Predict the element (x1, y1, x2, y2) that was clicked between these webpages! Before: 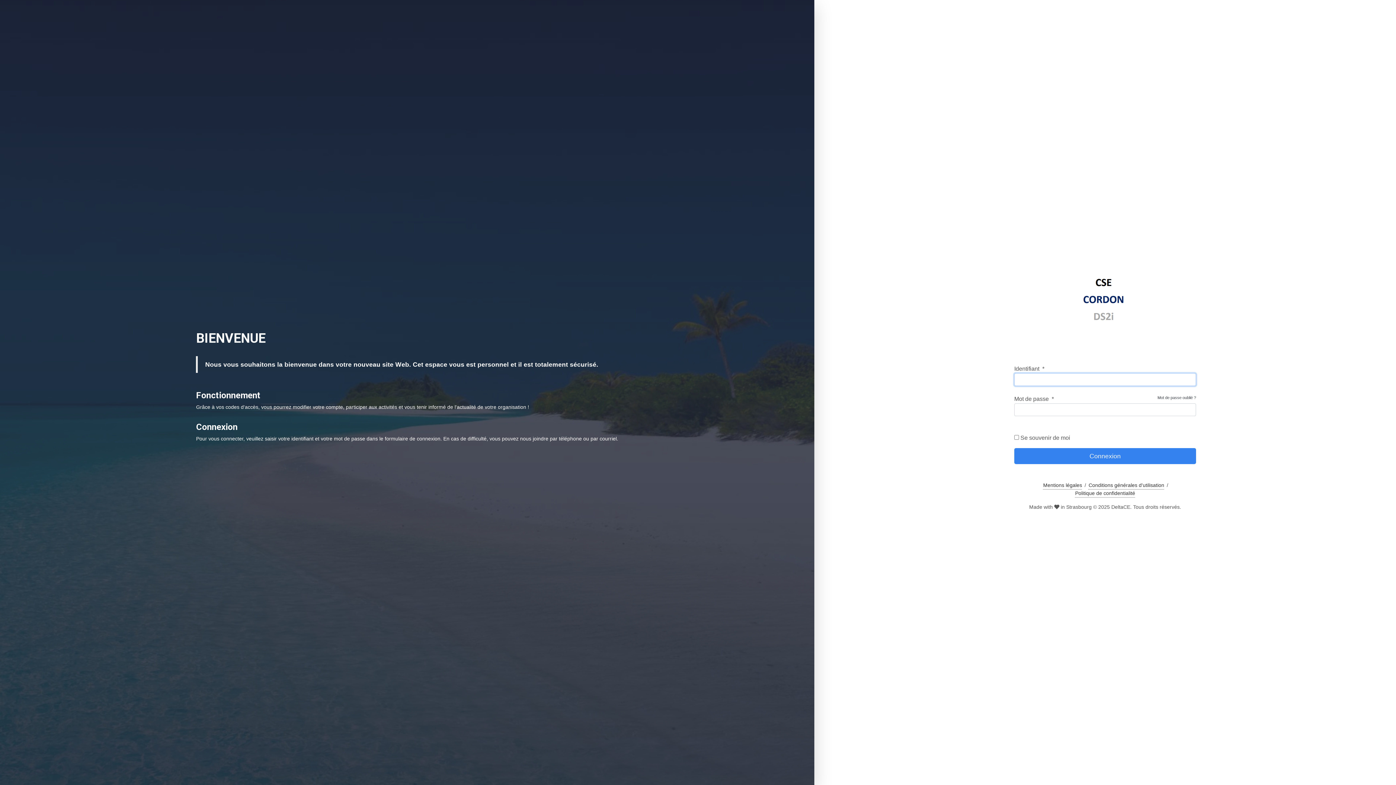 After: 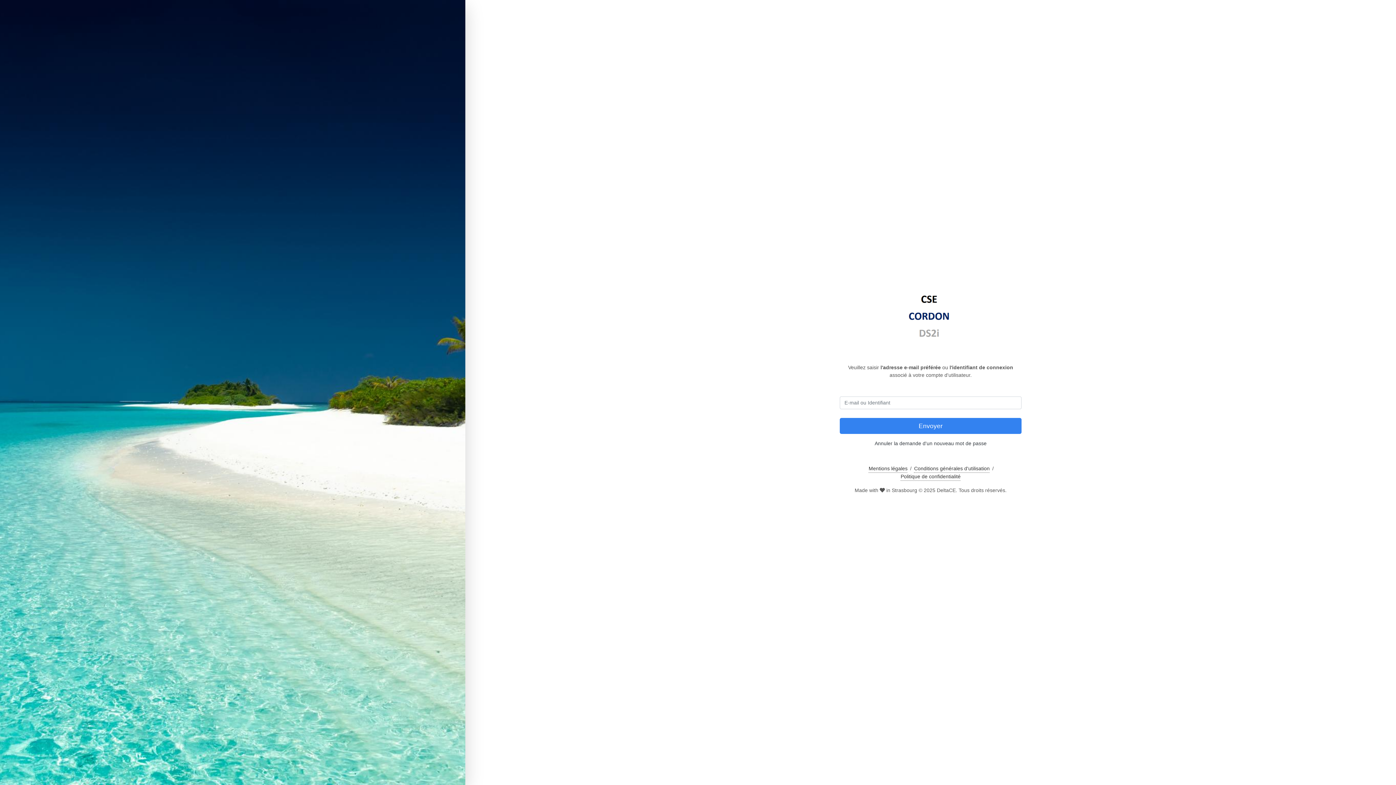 Action: bbox: (1157, 395, 1196, 399) label: Mot de passe oublié ?